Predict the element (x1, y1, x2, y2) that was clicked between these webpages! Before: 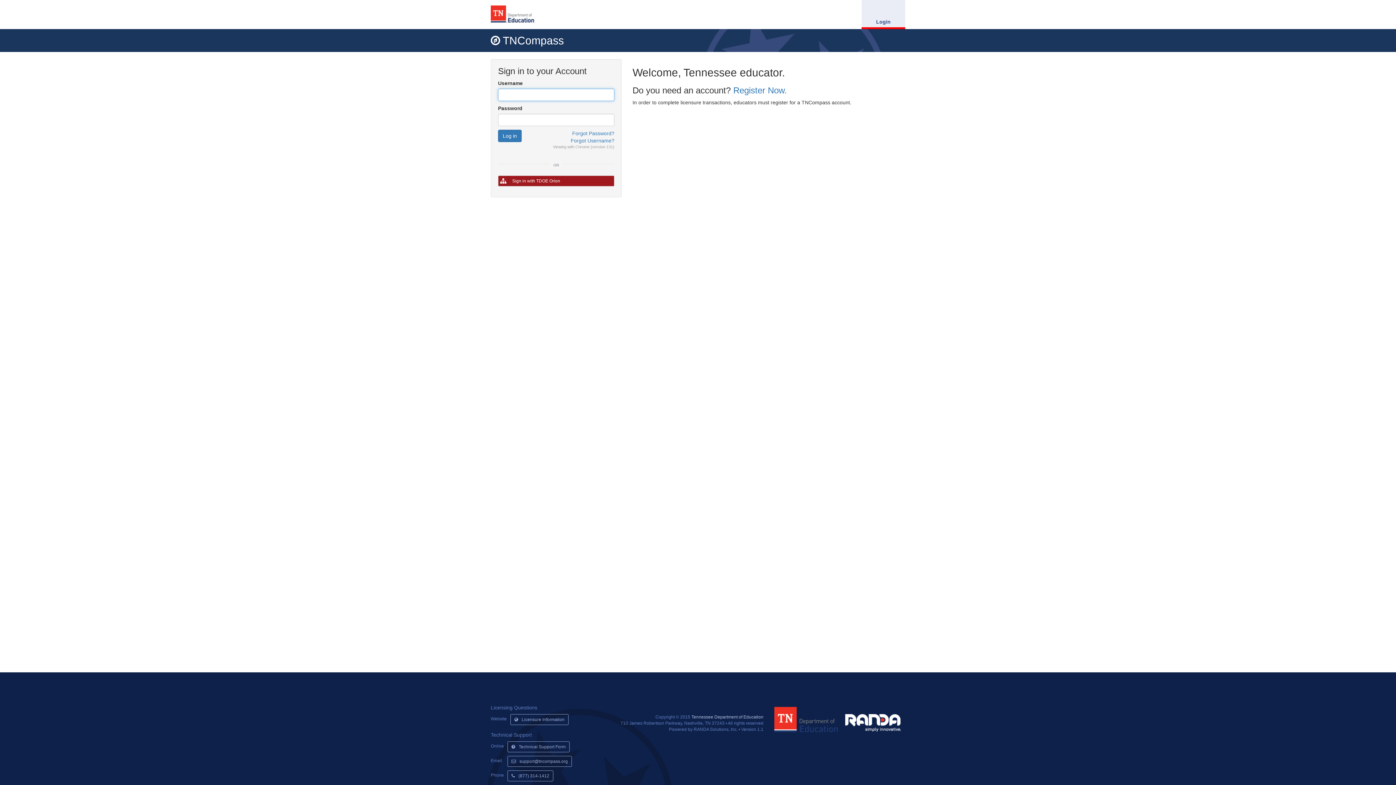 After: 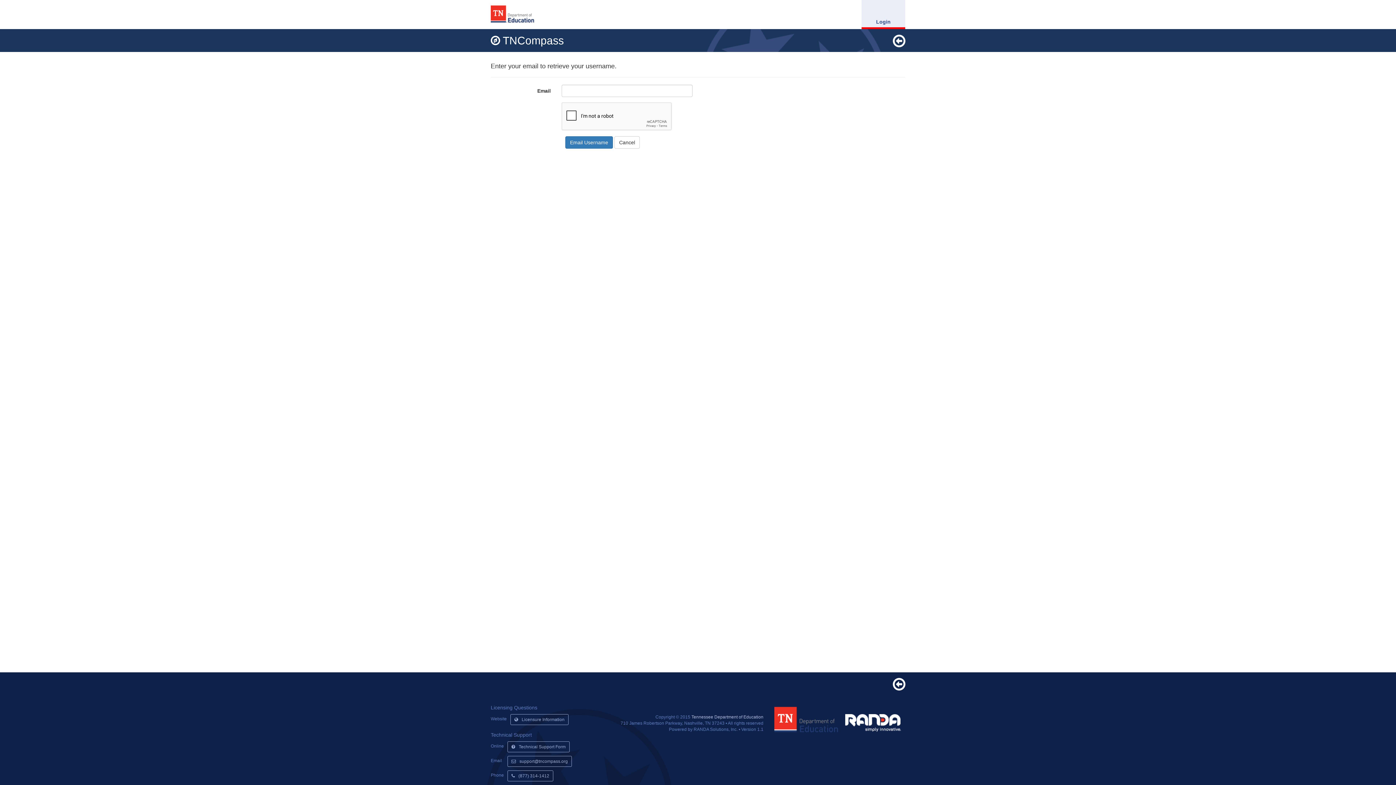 Action: bbox: (570, 137, 614, 144) label: Forgot Username?